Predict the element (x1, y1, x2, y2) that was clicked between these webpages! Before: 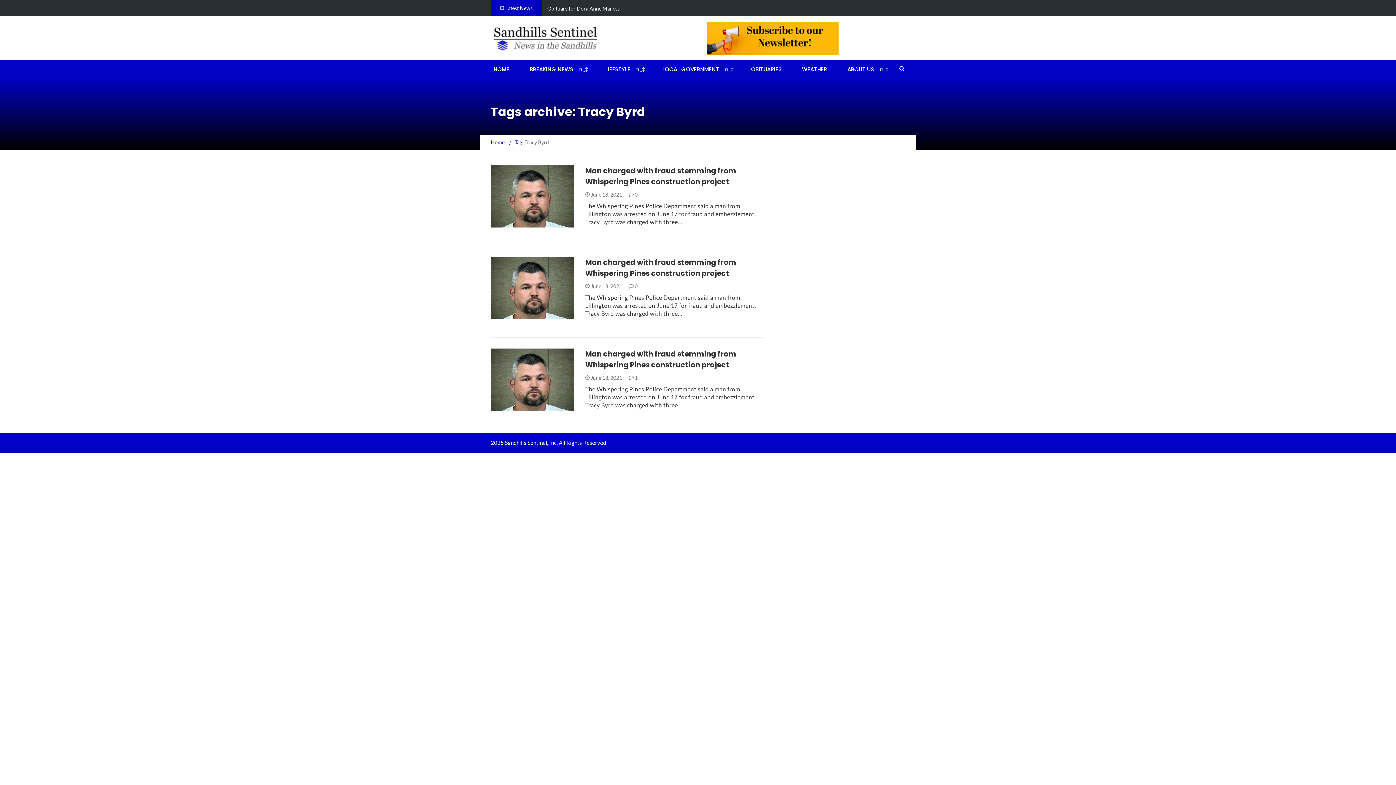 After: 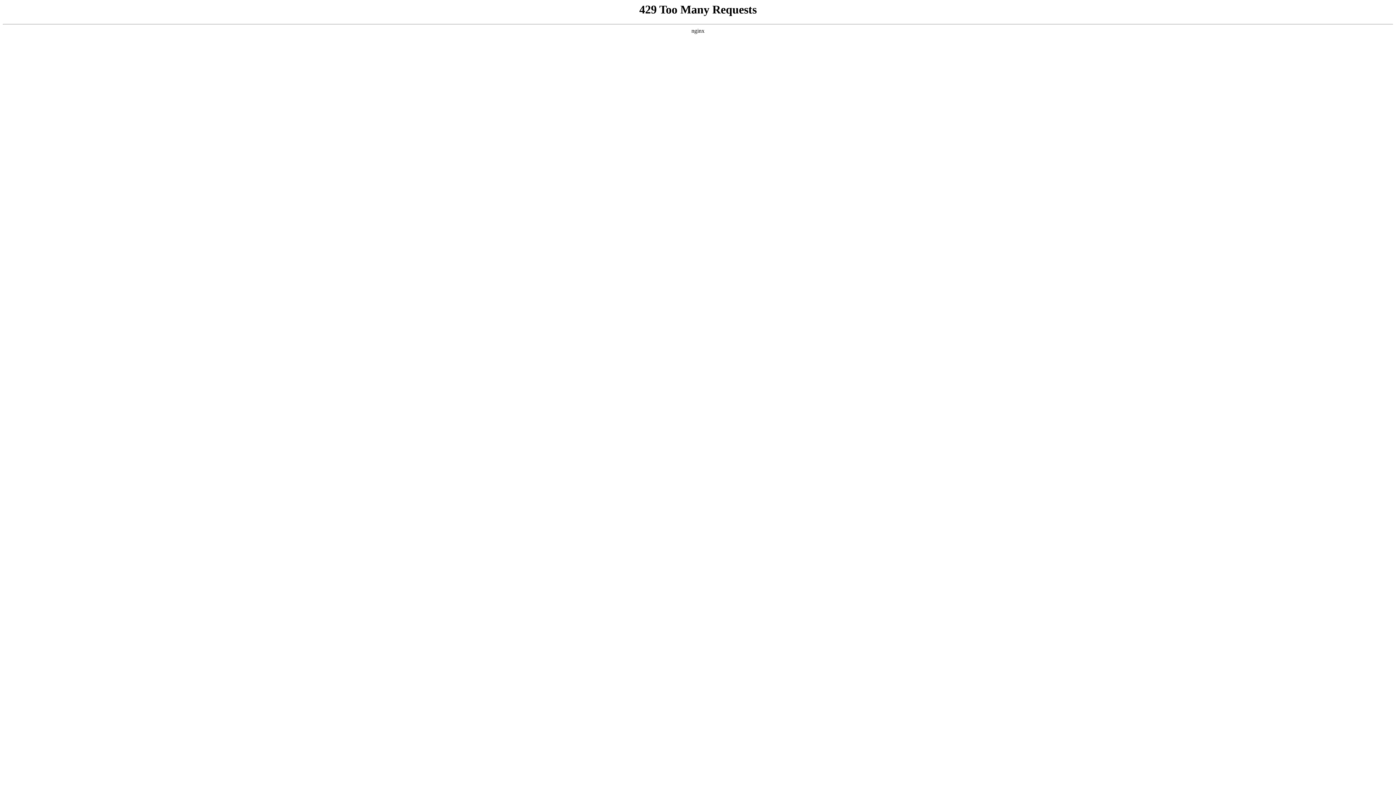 Action: label: HOME bbox: (490, 60, 512, 77)